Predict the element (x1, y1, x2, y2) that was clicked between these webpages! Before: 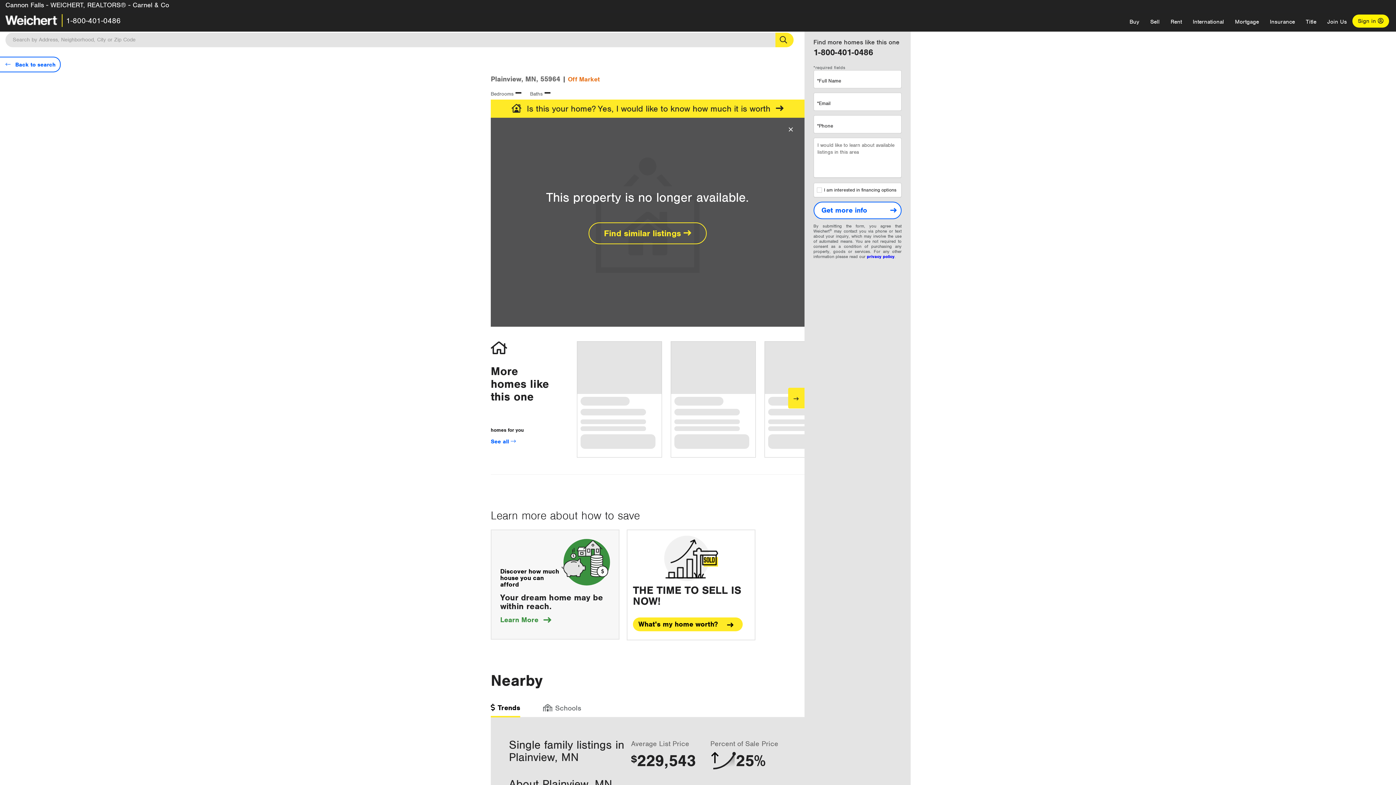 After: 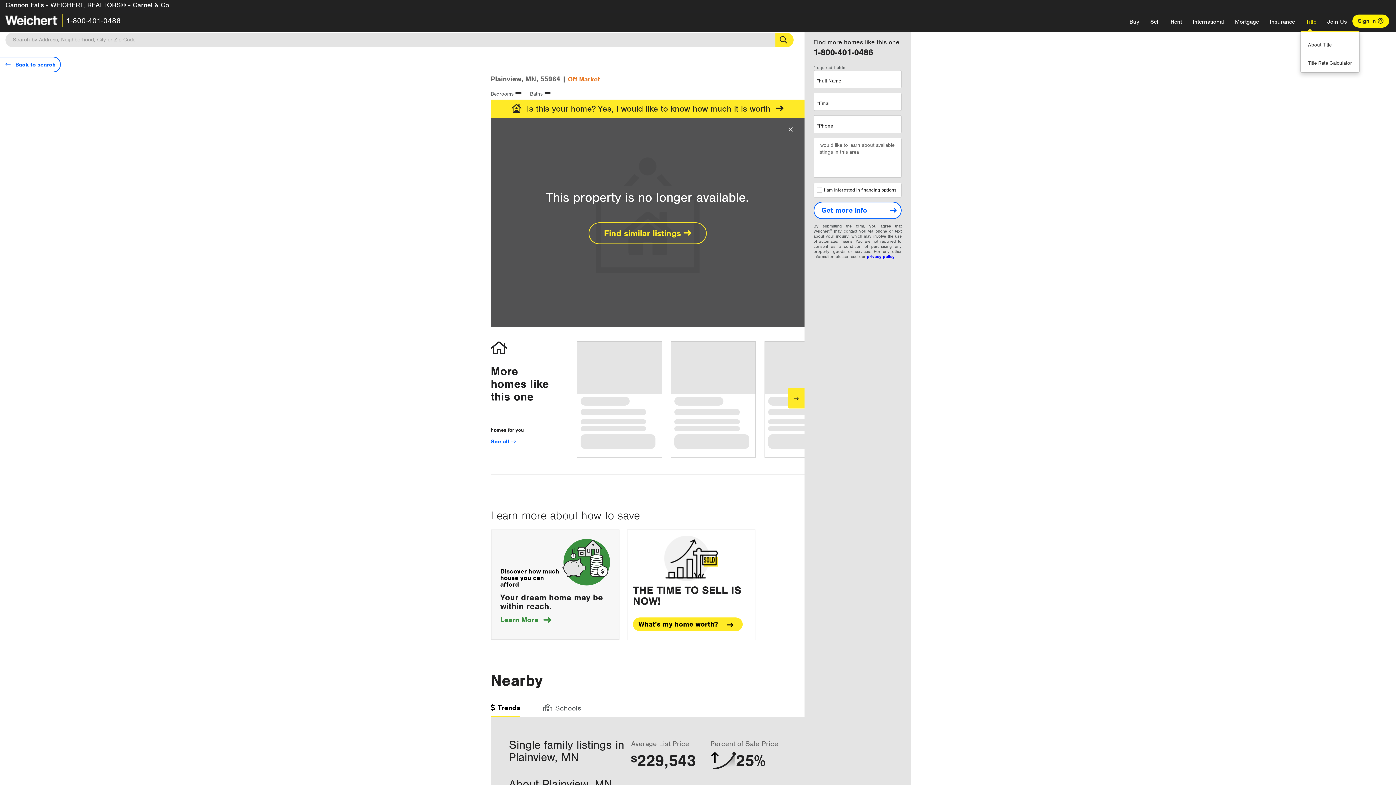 Action: bbox: (1300, 12, 1322, 30) label: Title